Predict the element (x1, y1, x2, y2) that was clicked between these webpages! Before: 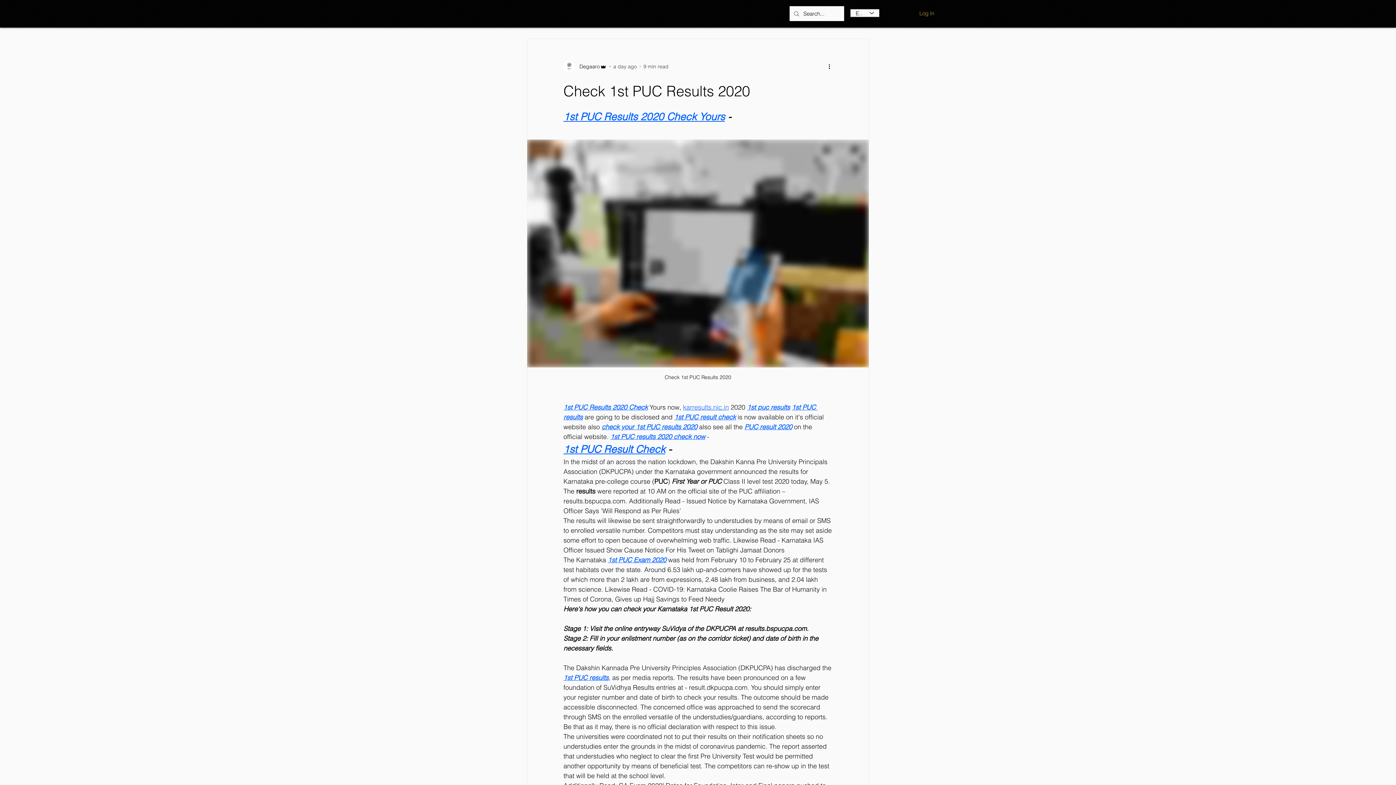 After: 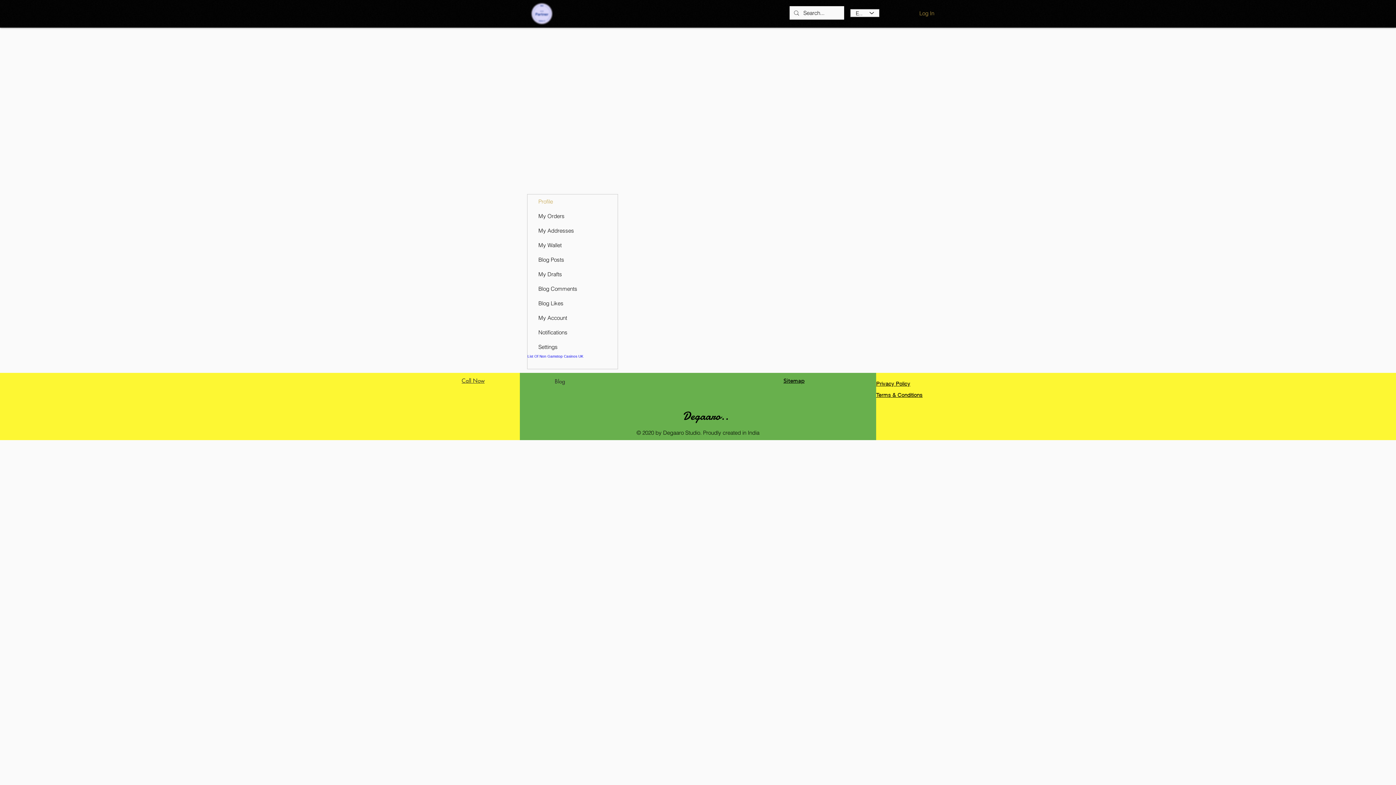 Action: bbox: (563, 60, 606, 72) label: Degaaro